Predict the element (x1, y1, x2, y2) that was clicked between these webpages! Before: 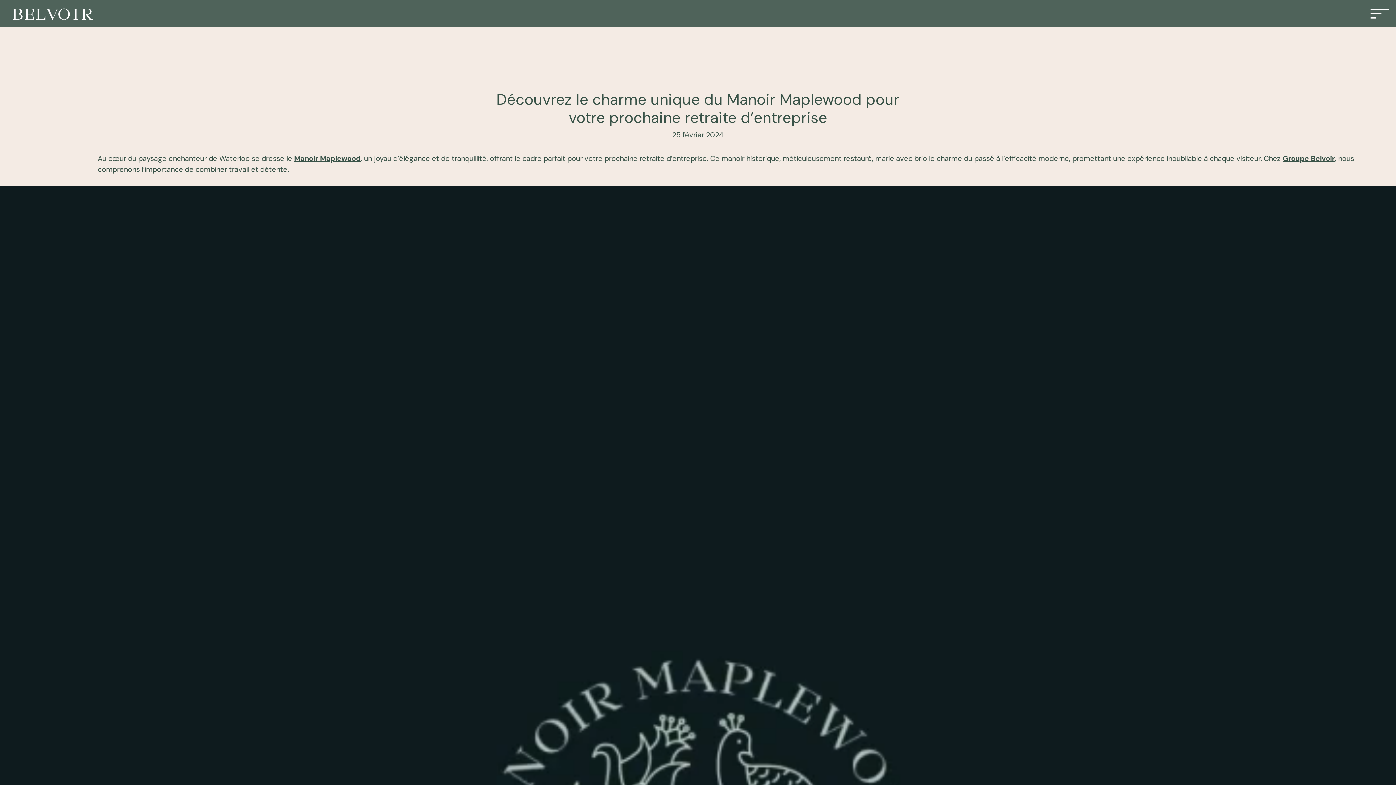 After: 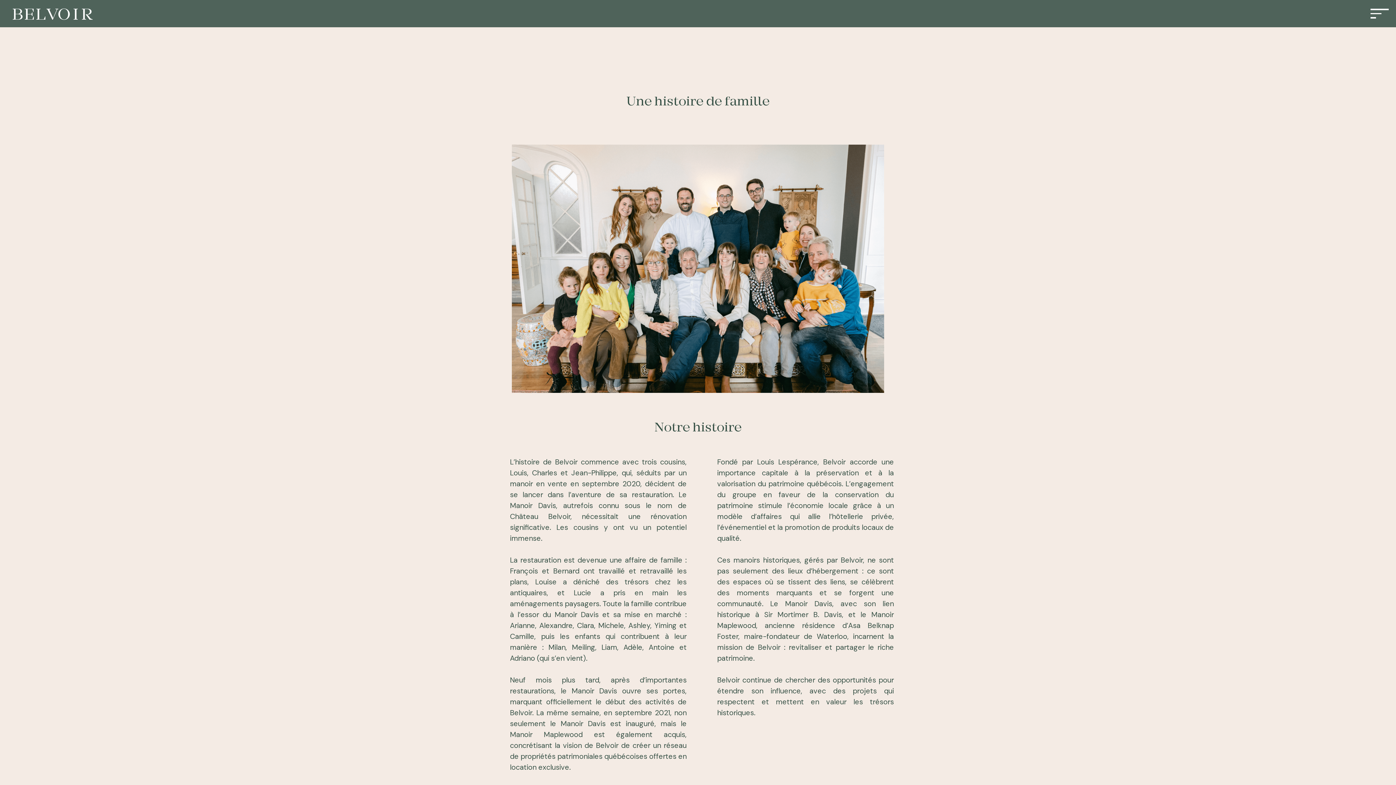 Action: label: Groupe Belvoir bbox: (1283, 153, 1335, 163)